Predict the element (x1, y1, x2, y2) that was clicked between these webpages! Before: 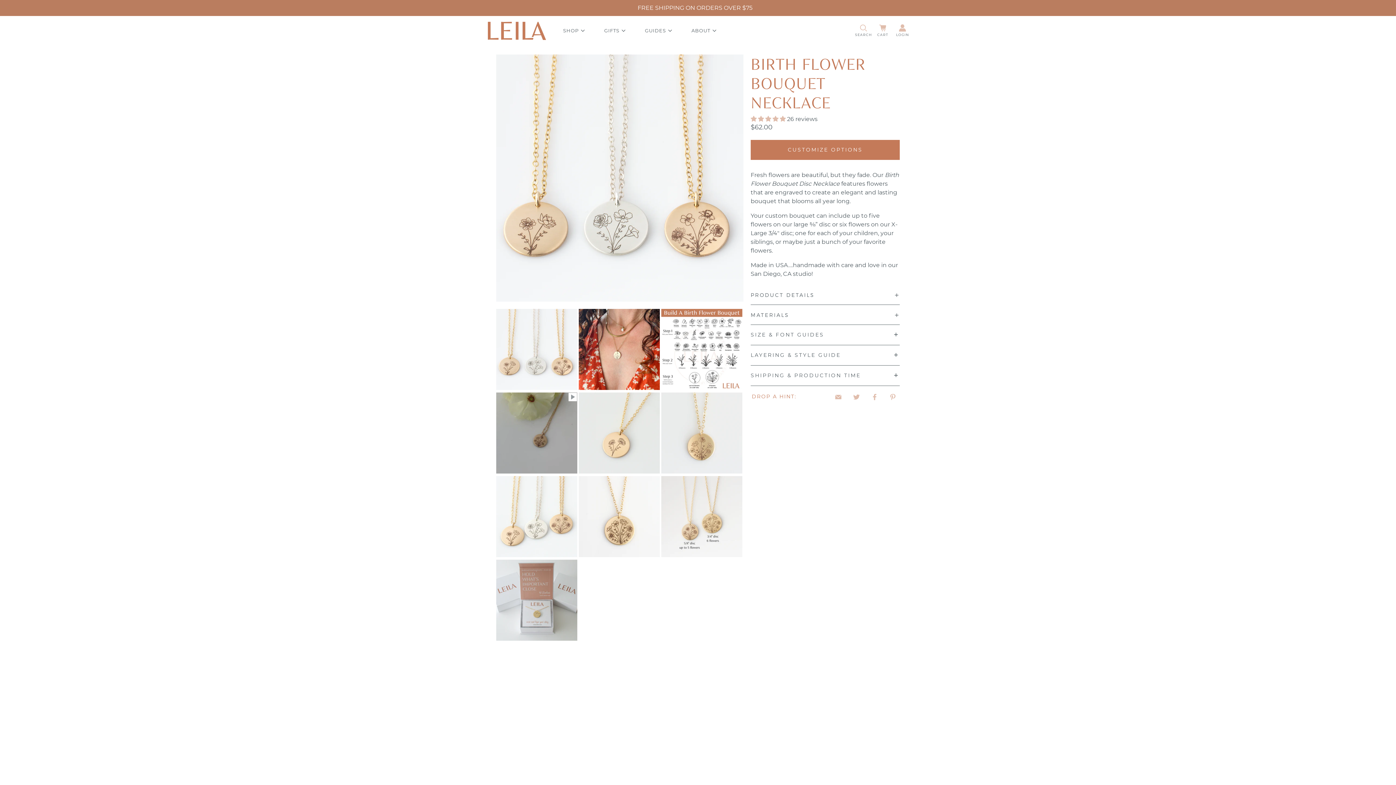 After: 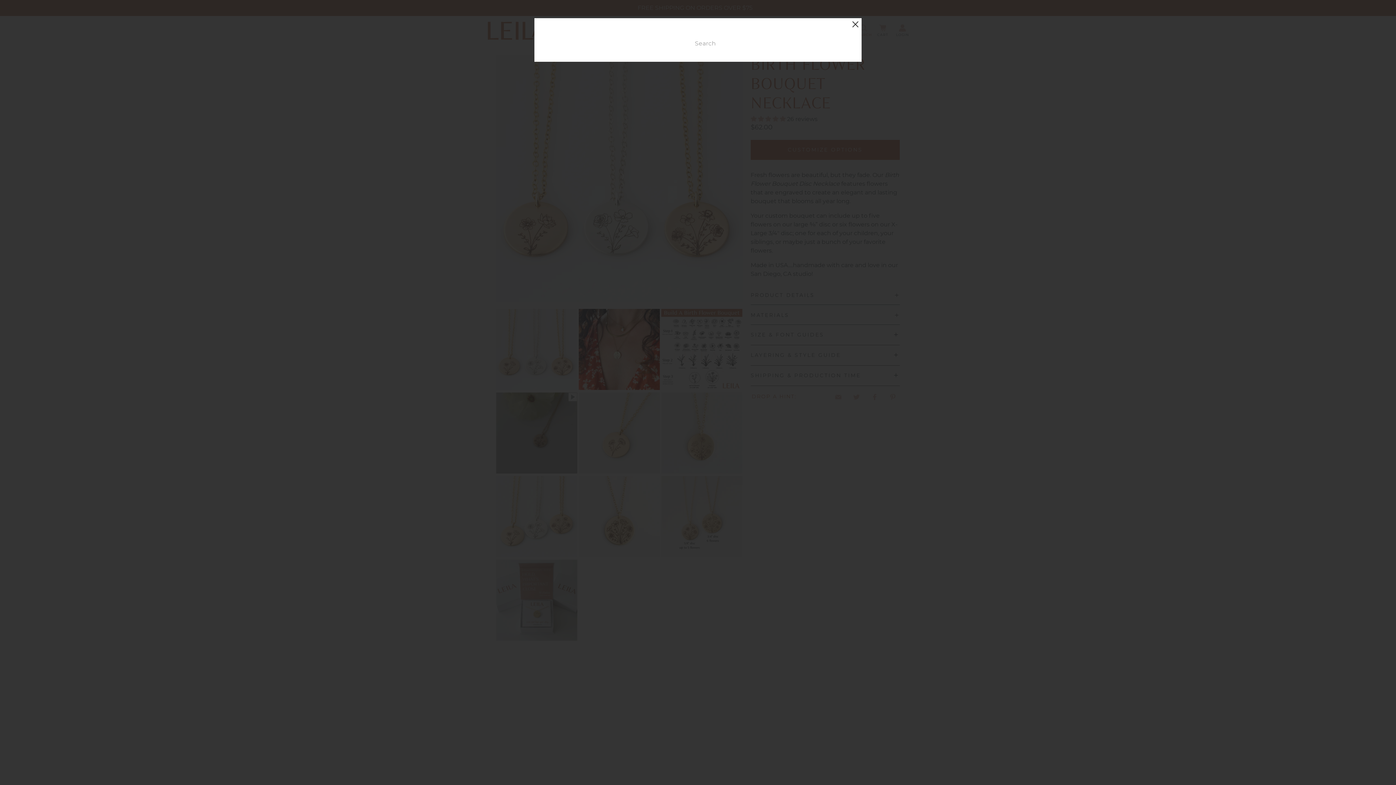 Action: bbox: (853, 16, 875, 45) label: SEARCH